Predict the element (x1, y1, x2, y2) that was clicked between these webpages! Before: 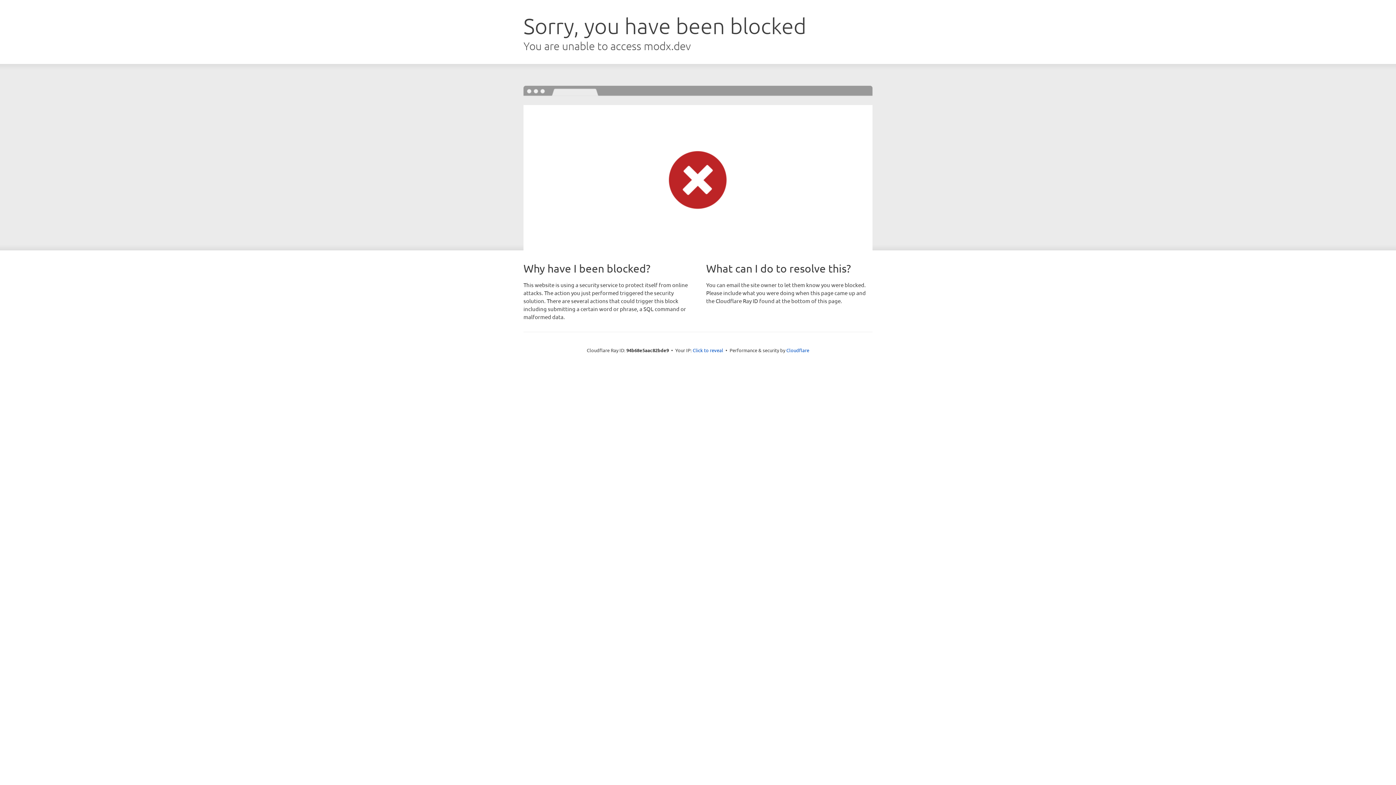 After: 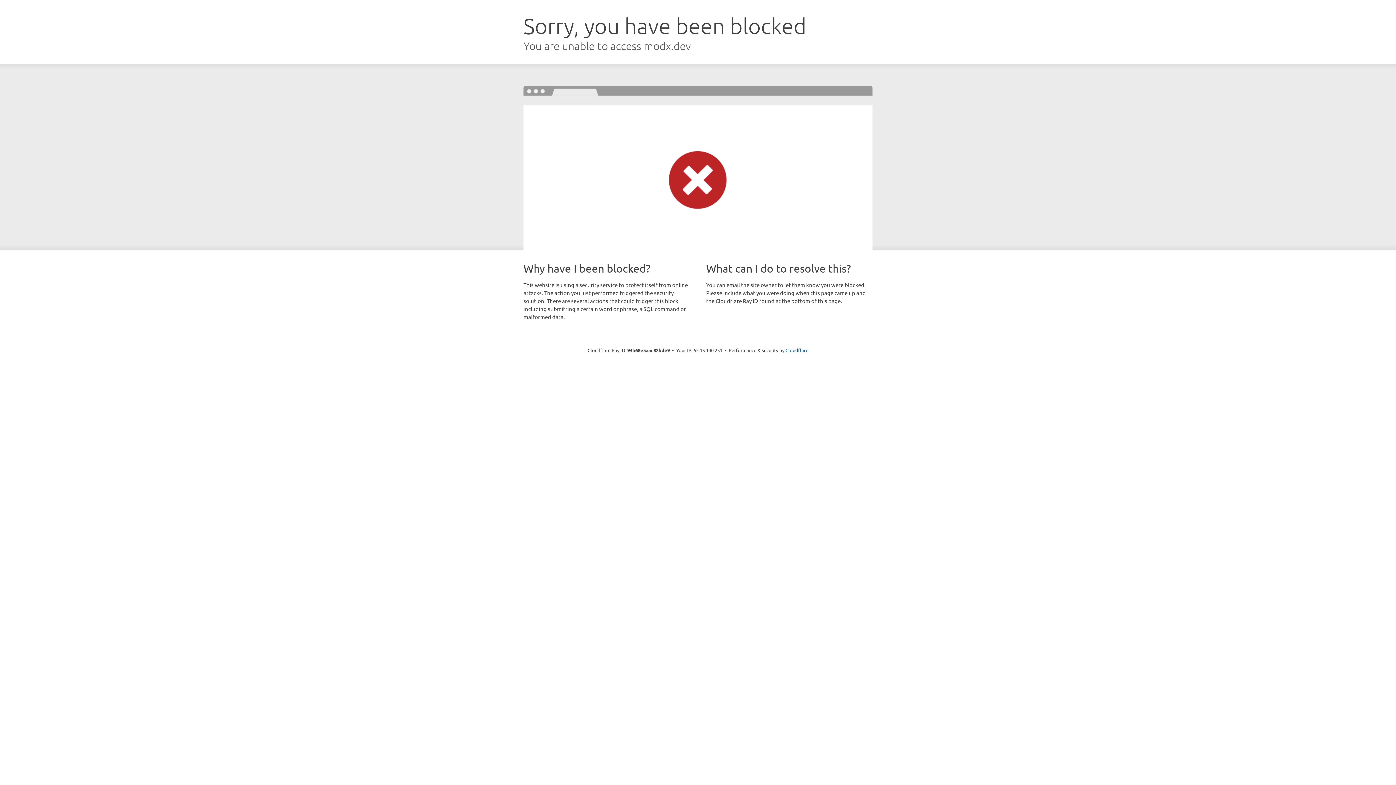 Action: label: Click to reveal bbox: (692, 346, 723, 353)